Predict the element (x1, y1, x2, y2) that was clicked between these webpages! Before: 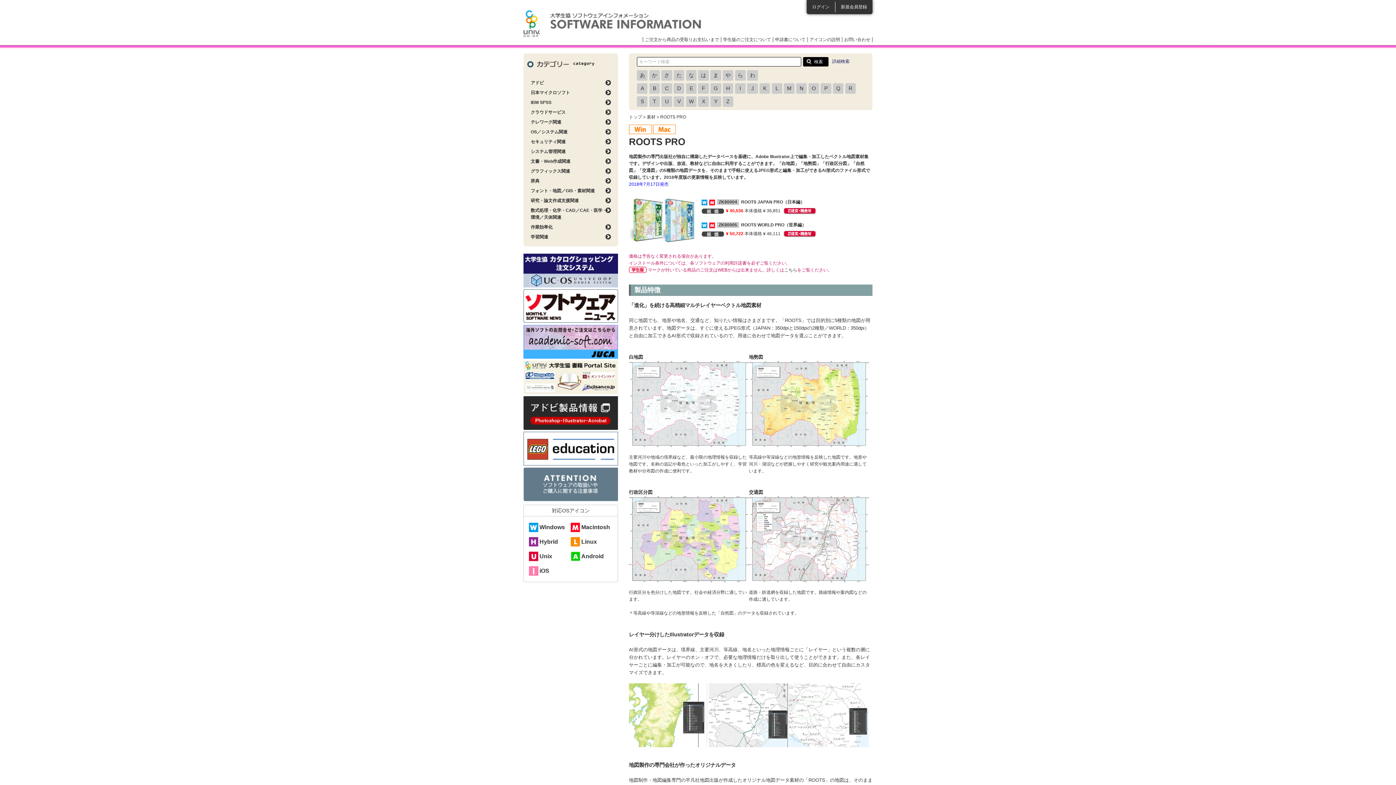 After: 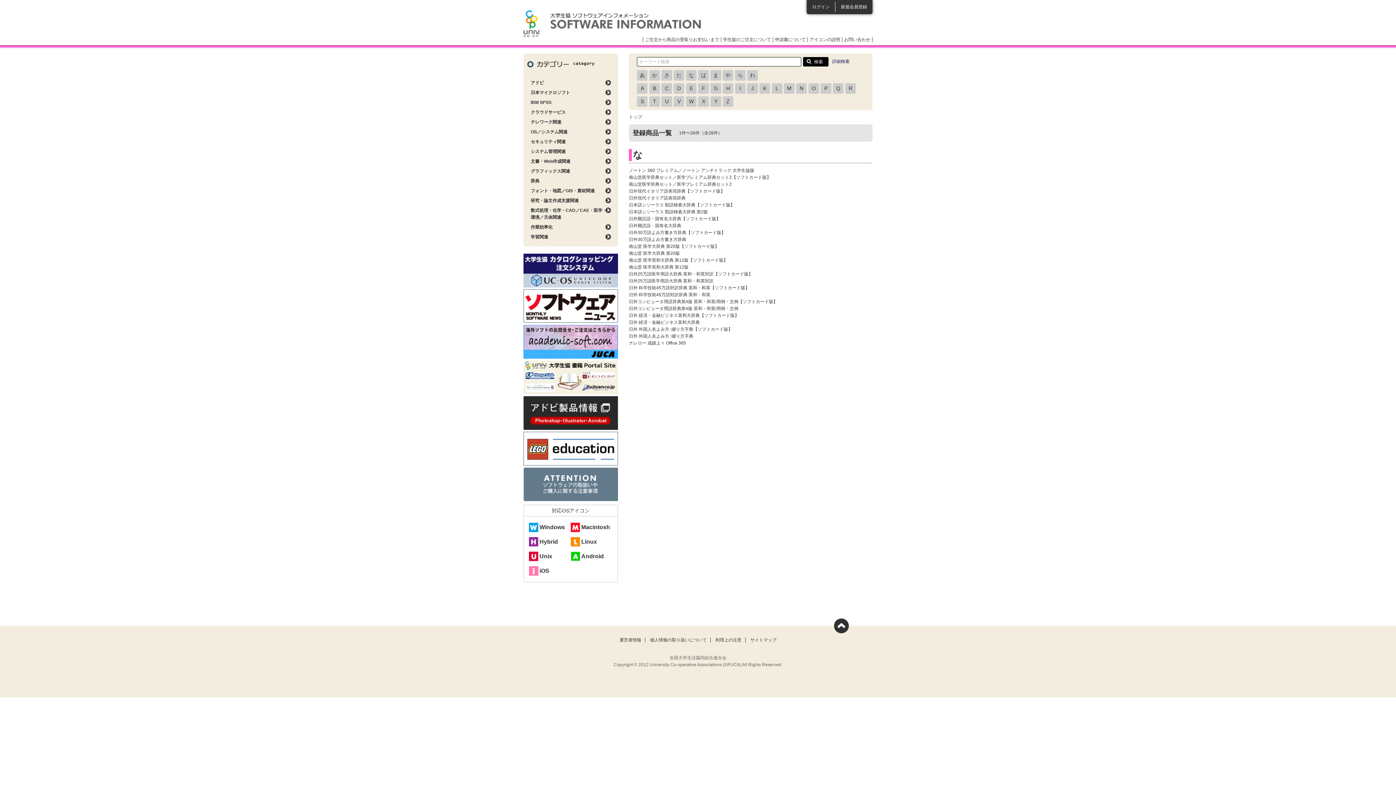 Action: label: な bbox: (688, 71, 694, 79)